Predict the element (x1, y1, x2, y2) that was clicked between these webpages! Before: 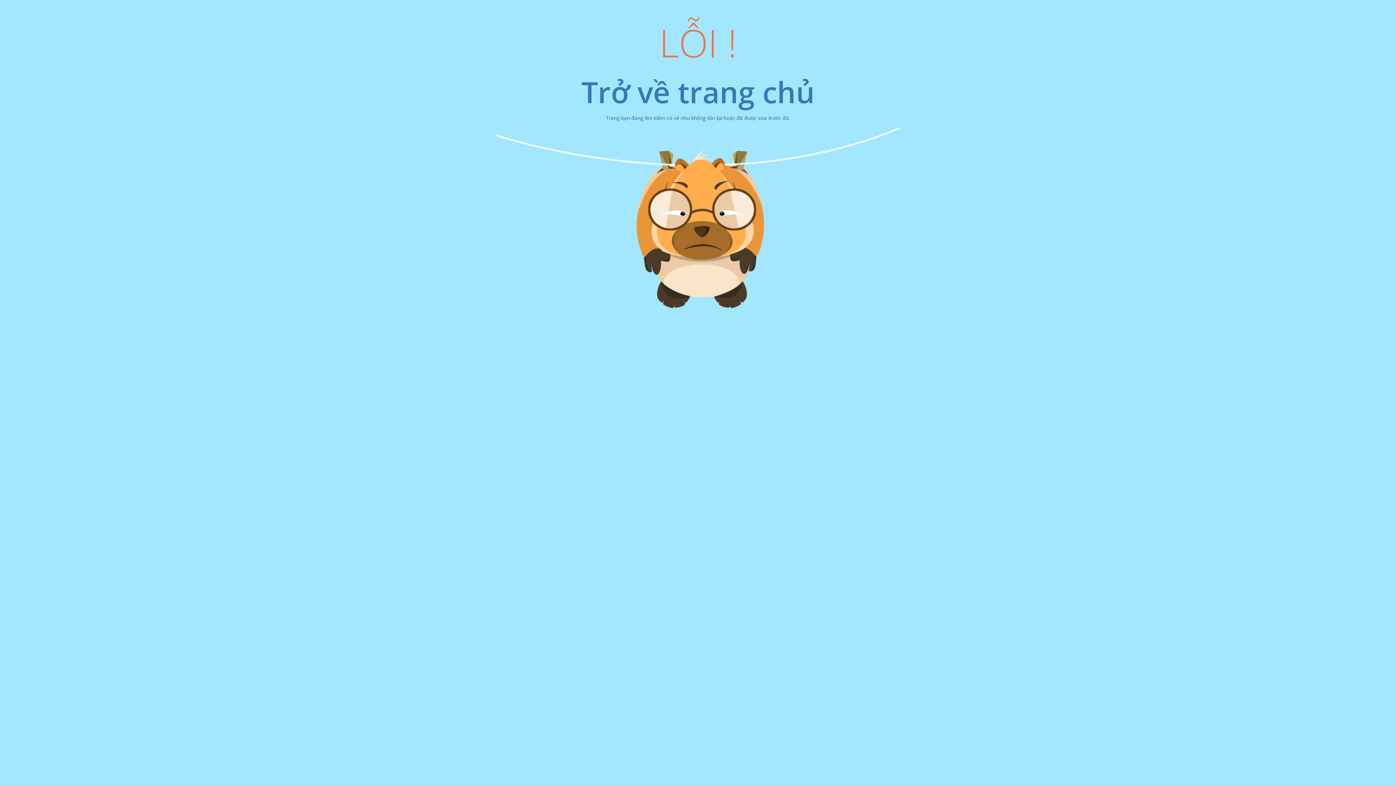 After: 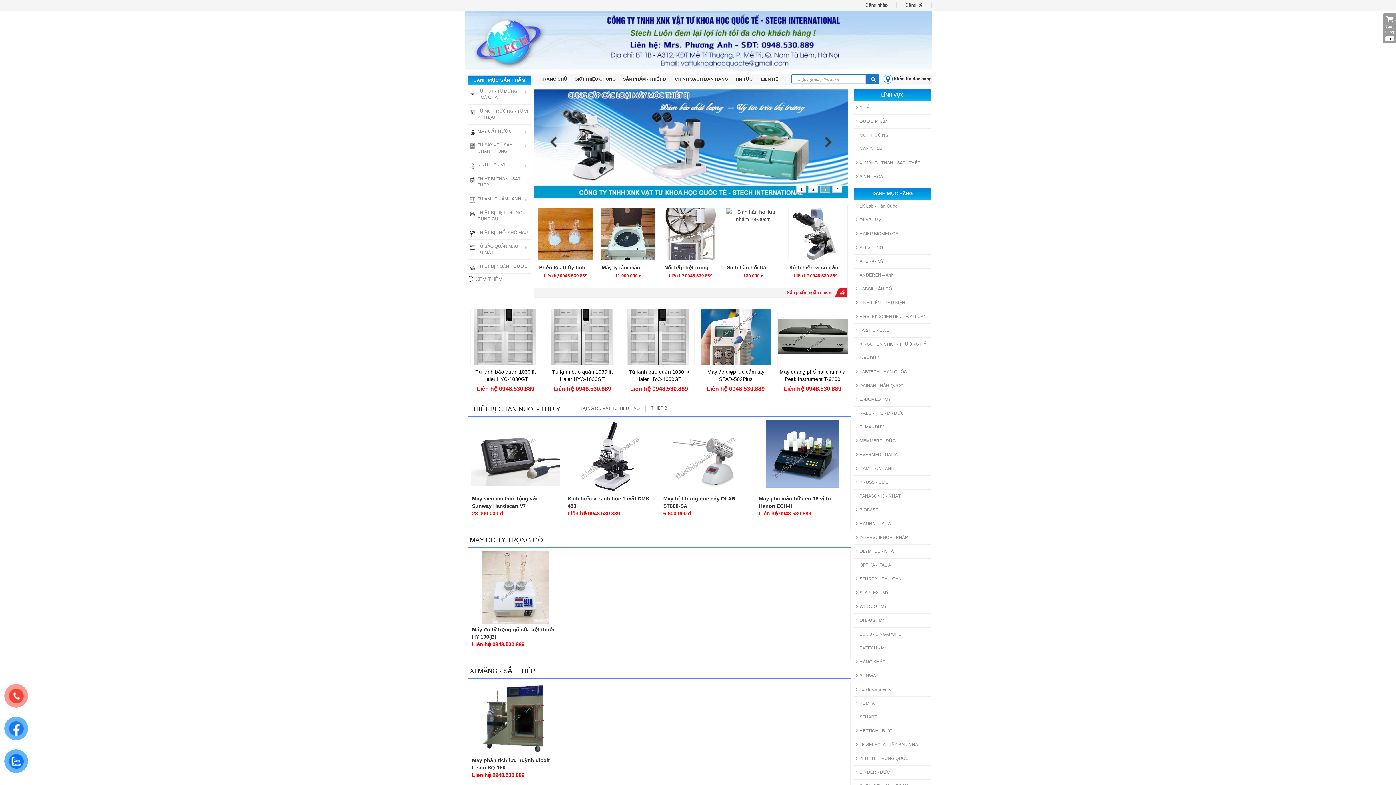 Action: label: Trở về trang chủ bbox: (581, 71, 814, 112)